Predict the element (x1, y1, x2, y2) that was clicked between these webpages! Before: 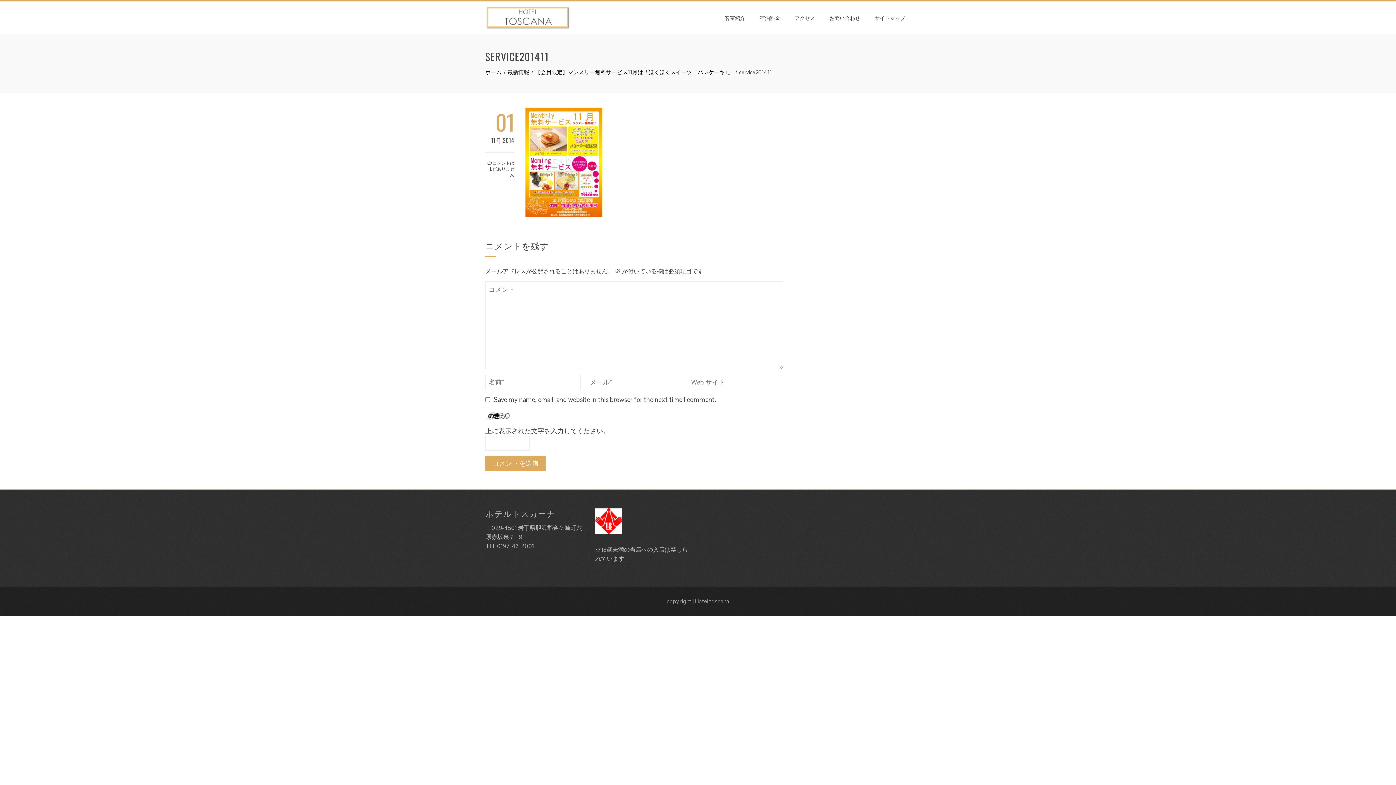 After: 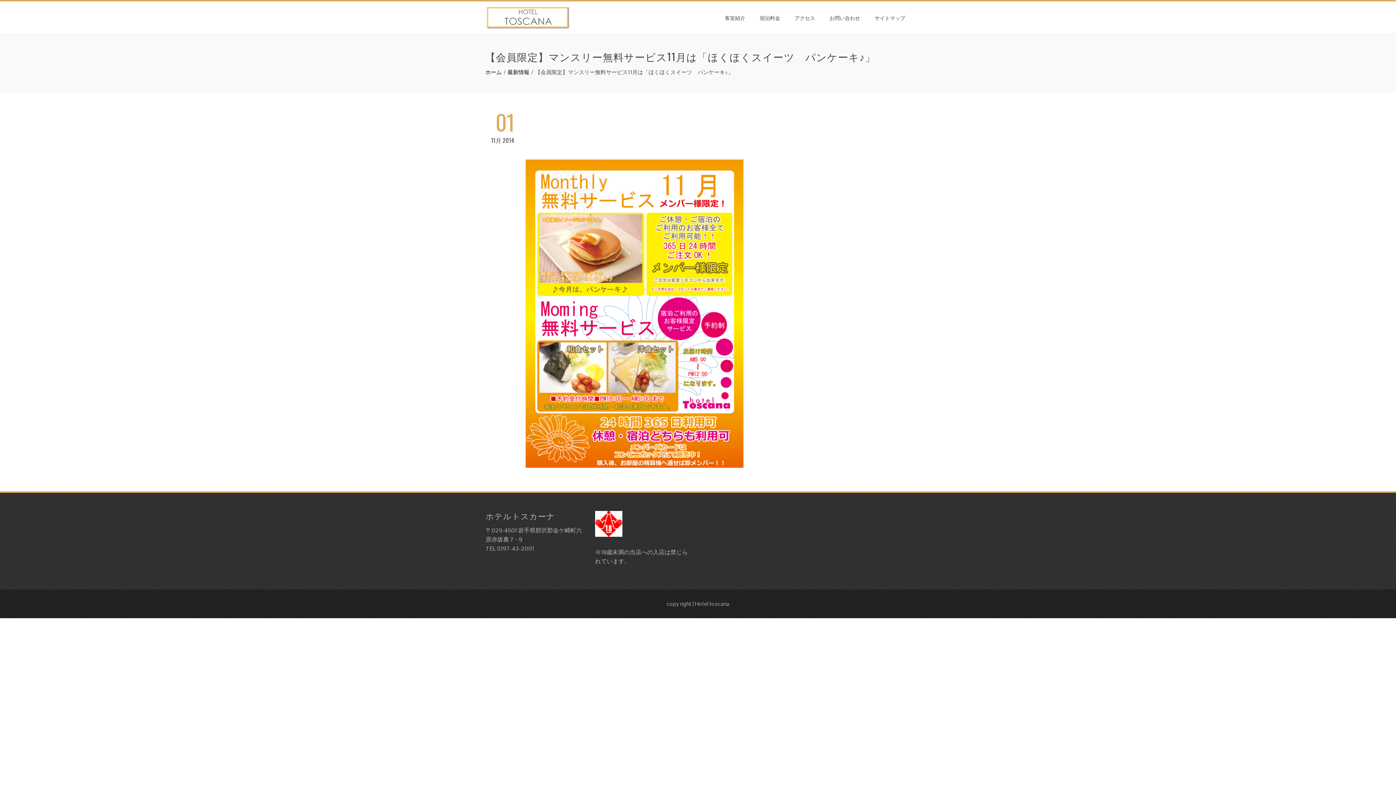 Action: bbox: (535, 68, 733, 75) label: 【会員限定】マンスリー無料サービス11月は「ほくほくスイーツ　パンケーキ♪」